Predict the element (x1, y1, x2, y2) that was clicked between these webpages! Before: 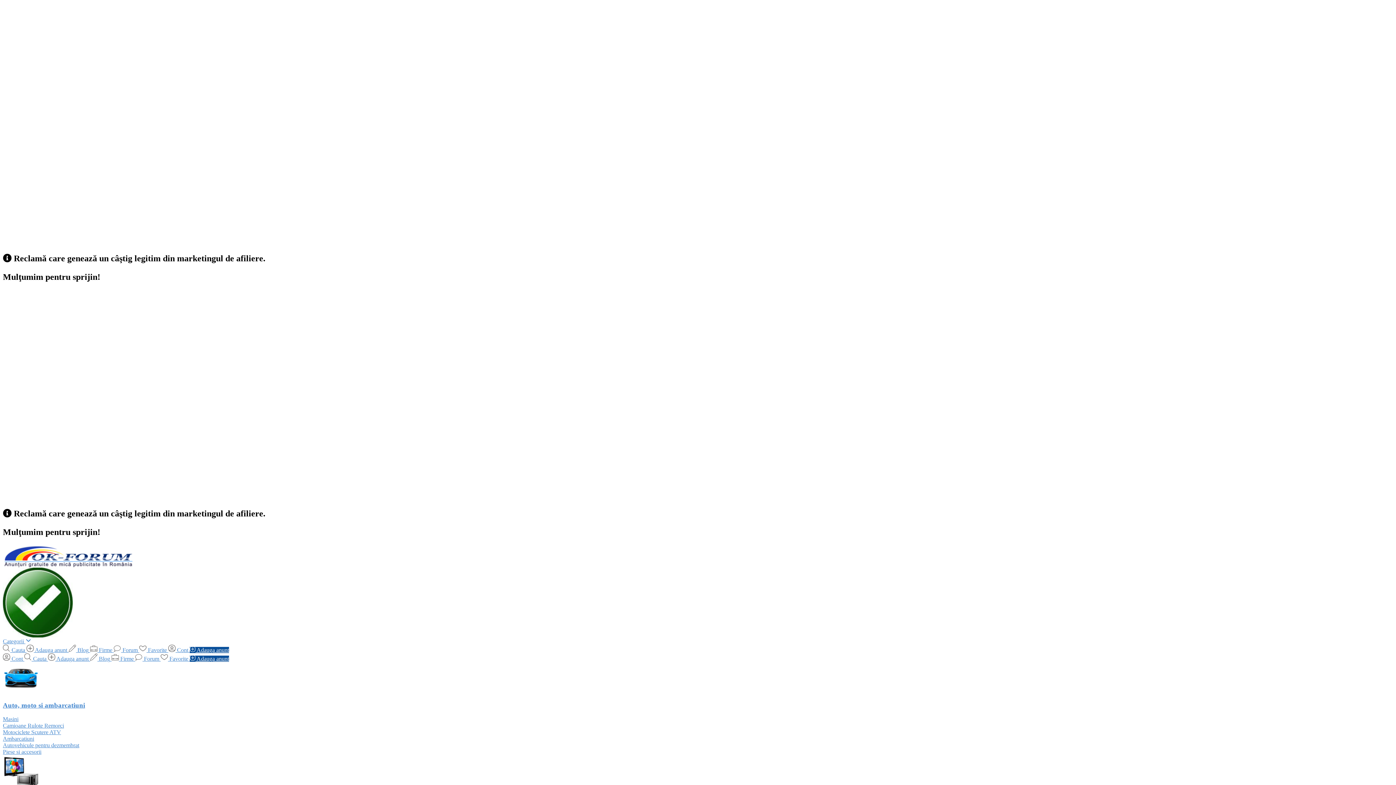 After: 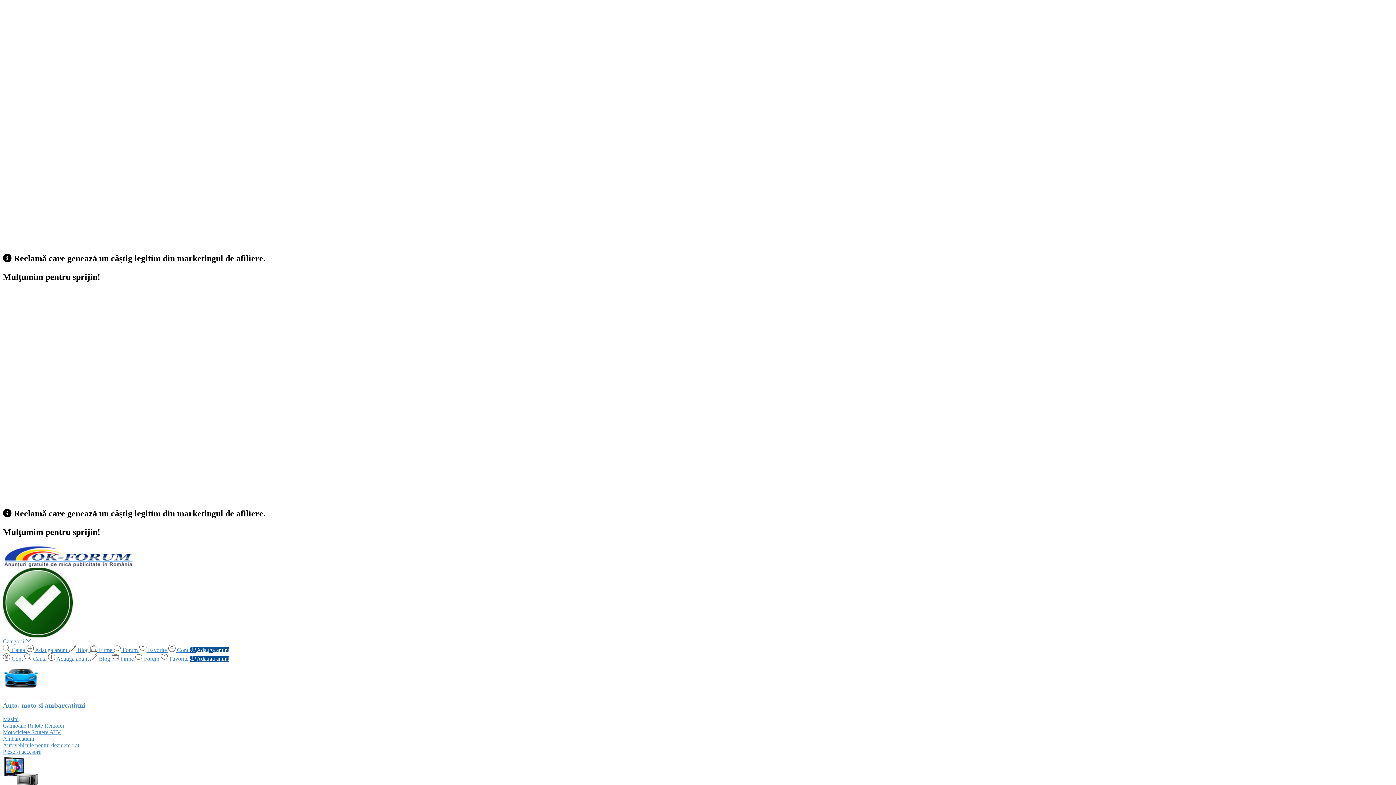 Action: bbox: (139, 647, 168, 653) label:  Favorite 